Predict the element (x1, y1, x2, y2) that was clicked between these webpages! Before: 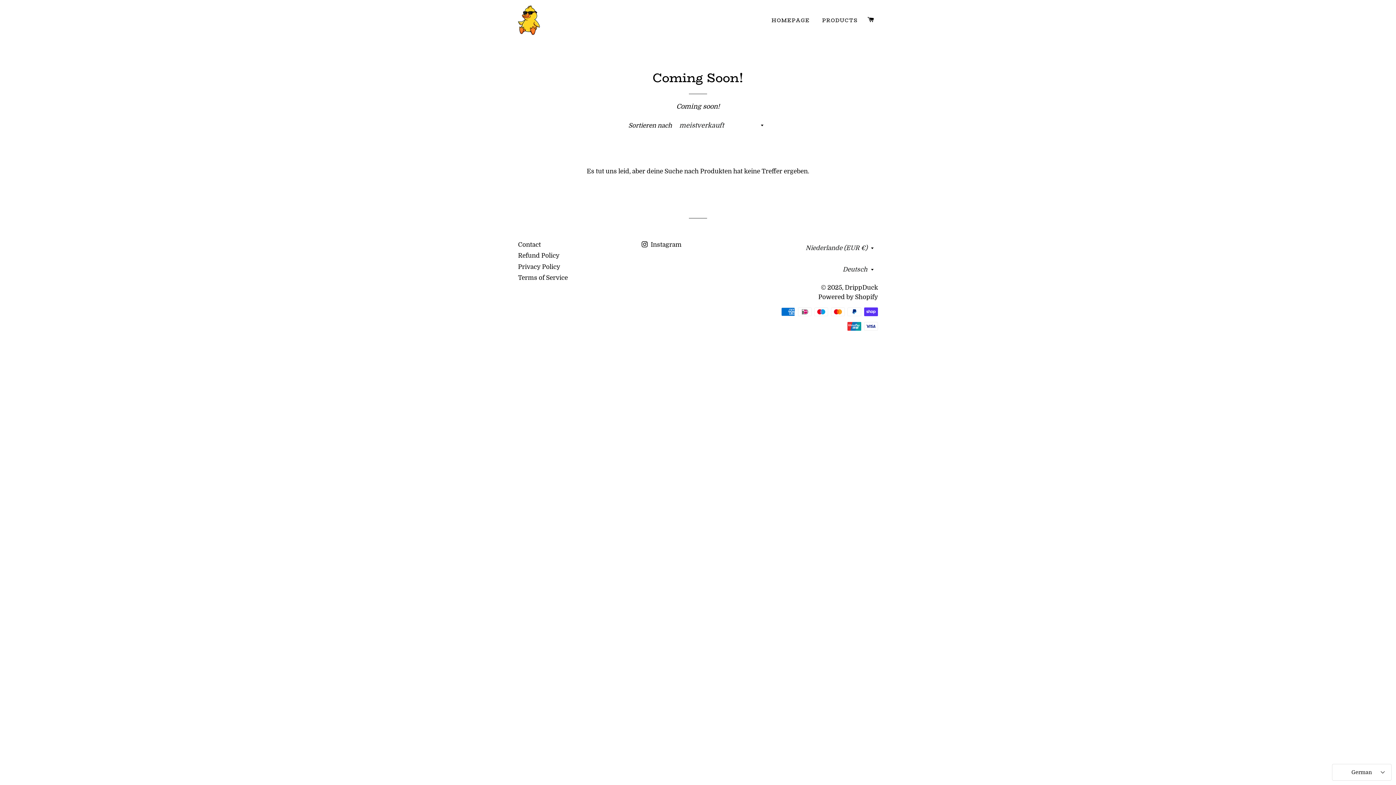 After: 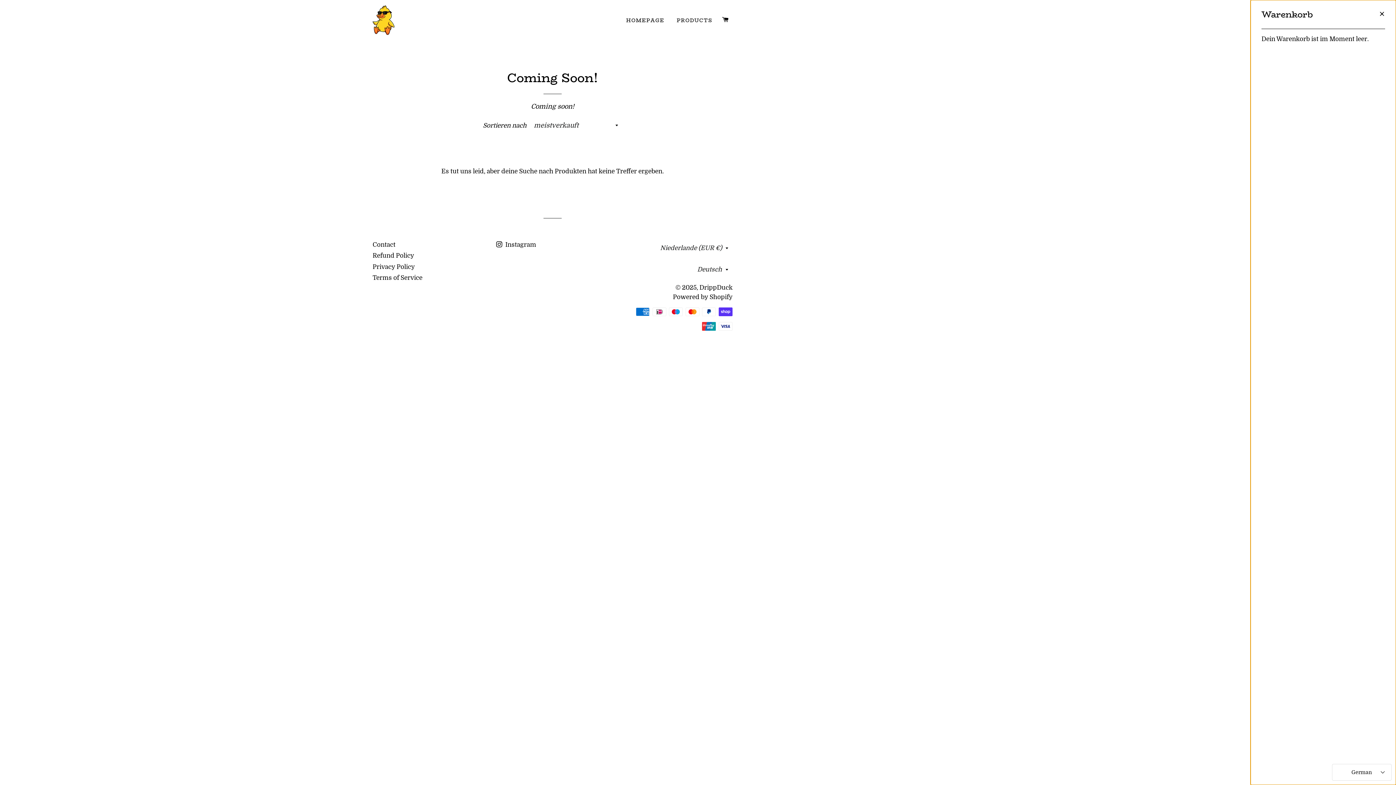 Action: label: WARENKORB bbox: (864, 9, 877, 30)